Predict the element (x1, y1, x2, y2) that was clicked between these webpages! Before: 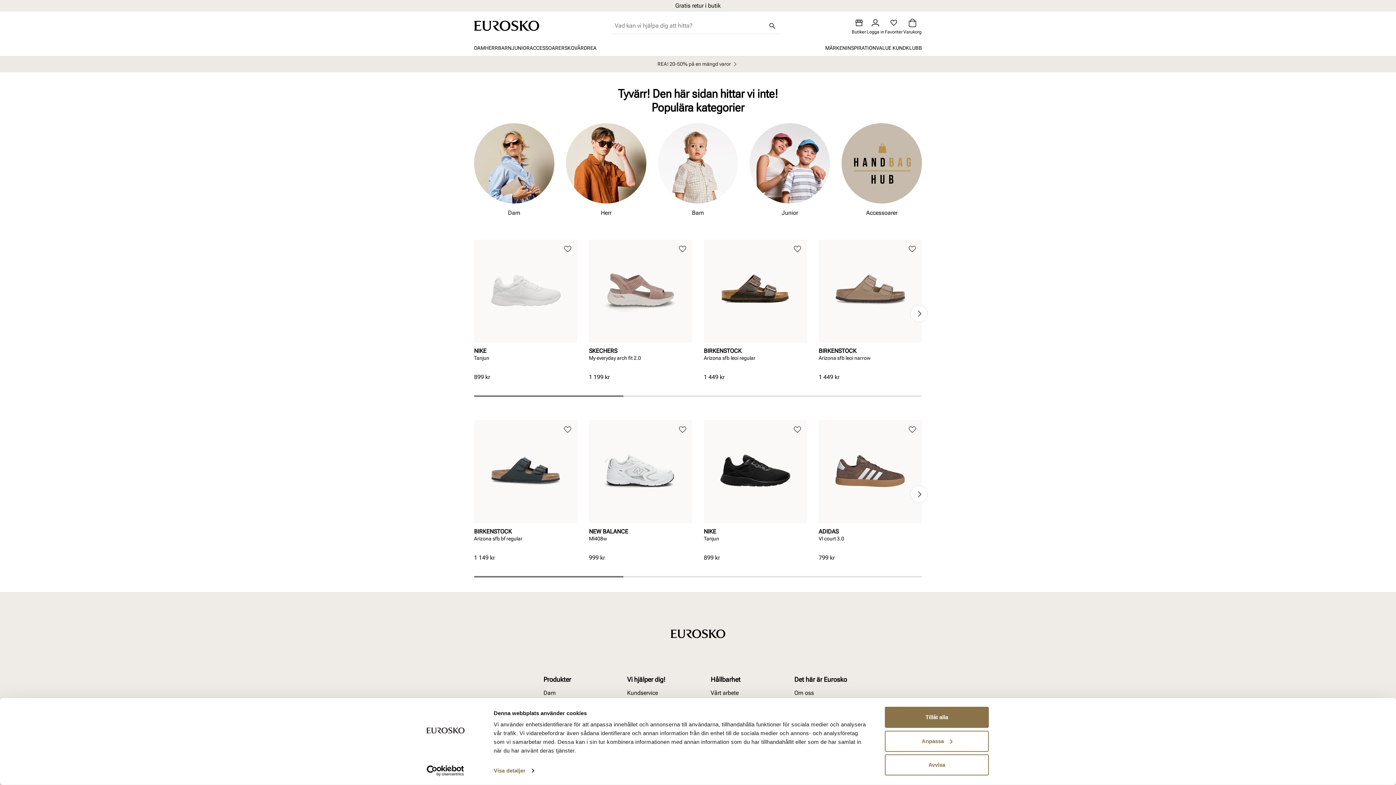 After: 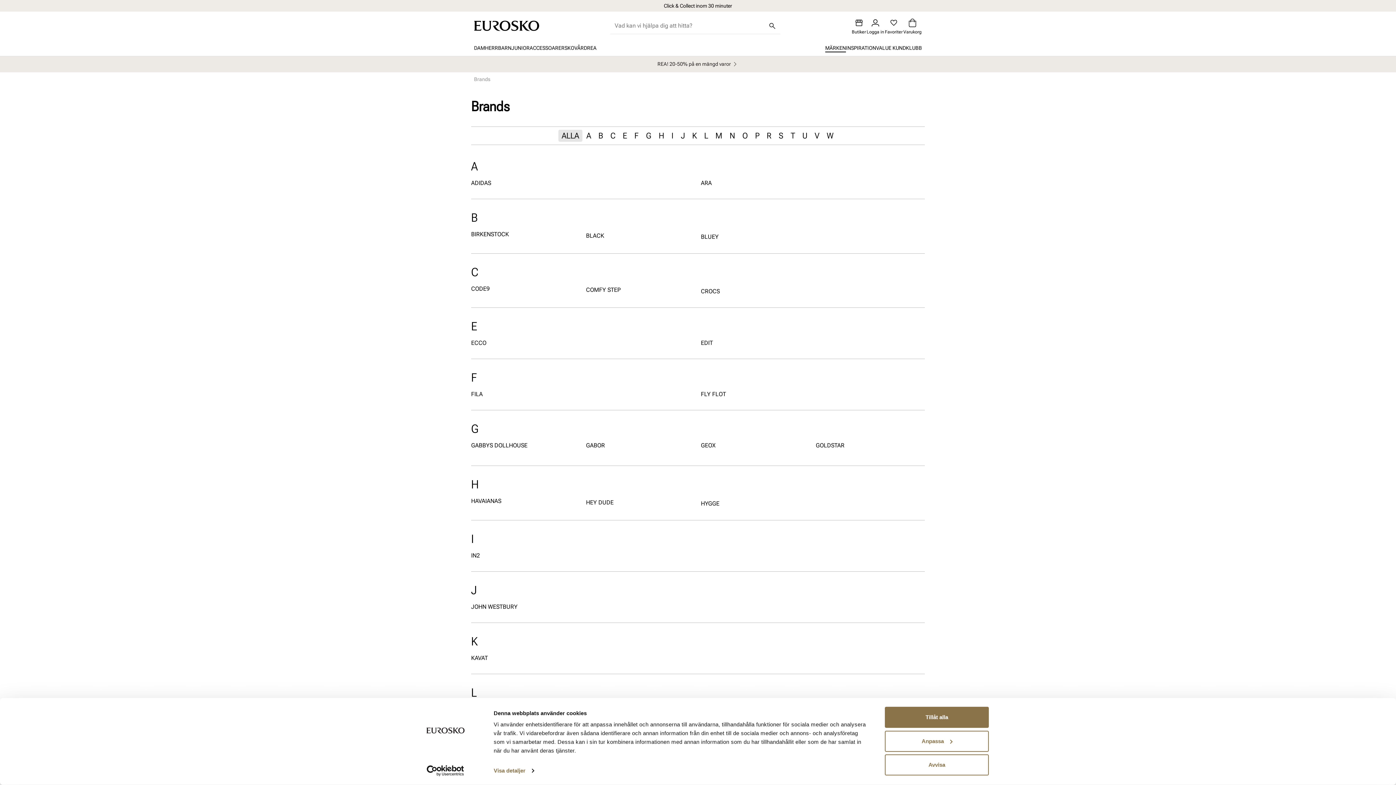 Action: bbox: (825, 40, 846, 56) label: MÄRKEN